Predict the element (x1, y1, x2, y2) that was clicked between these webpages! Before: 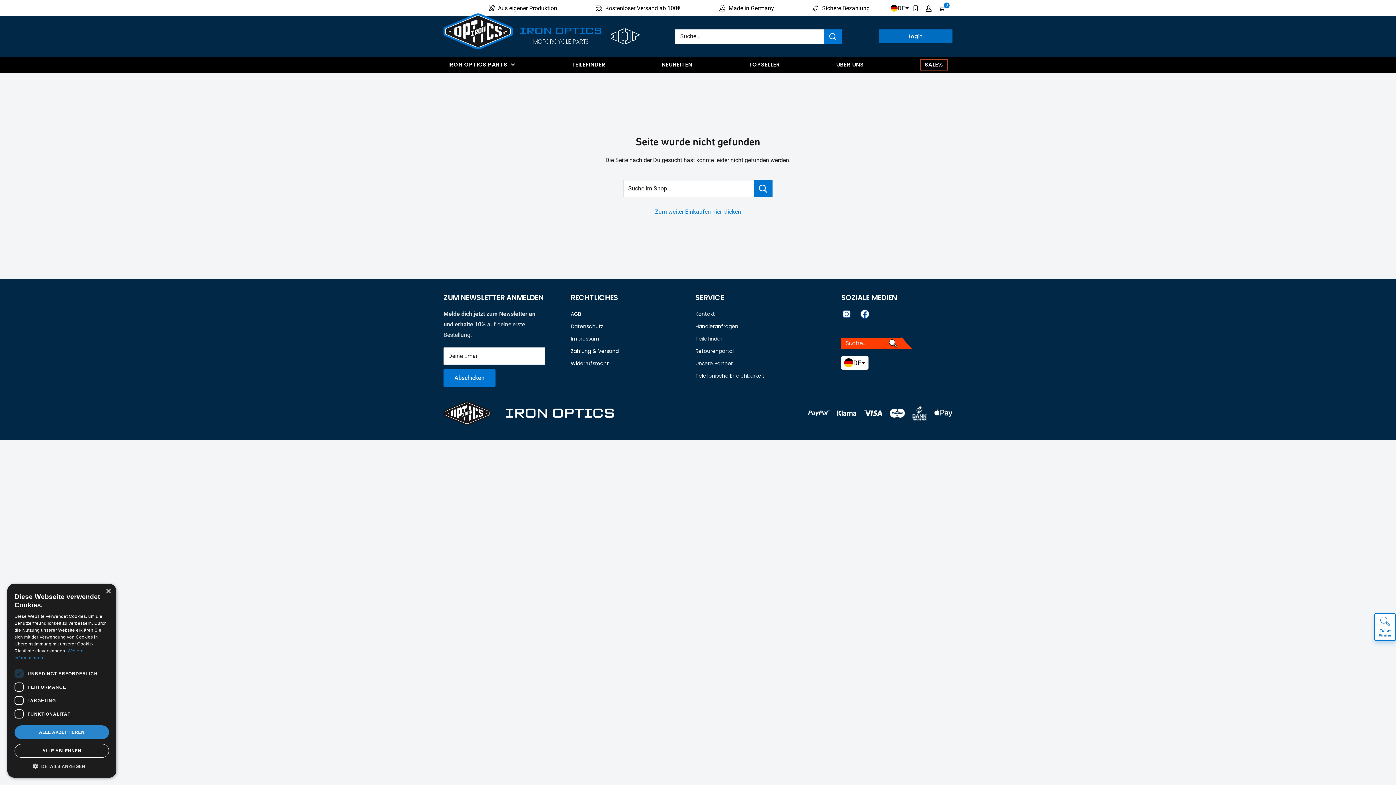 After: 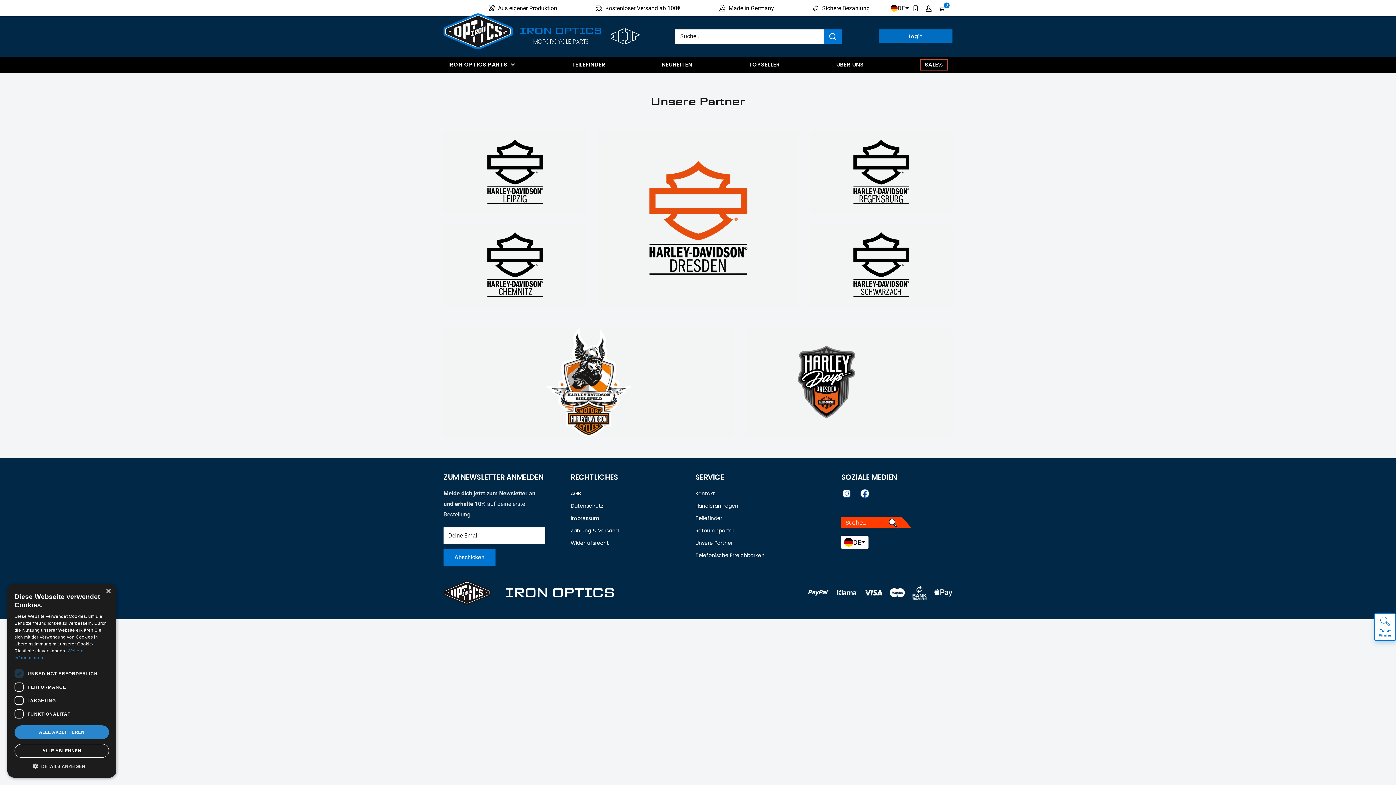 Action: label: Unsere Partner bbox: (695, 357, 816, 369)